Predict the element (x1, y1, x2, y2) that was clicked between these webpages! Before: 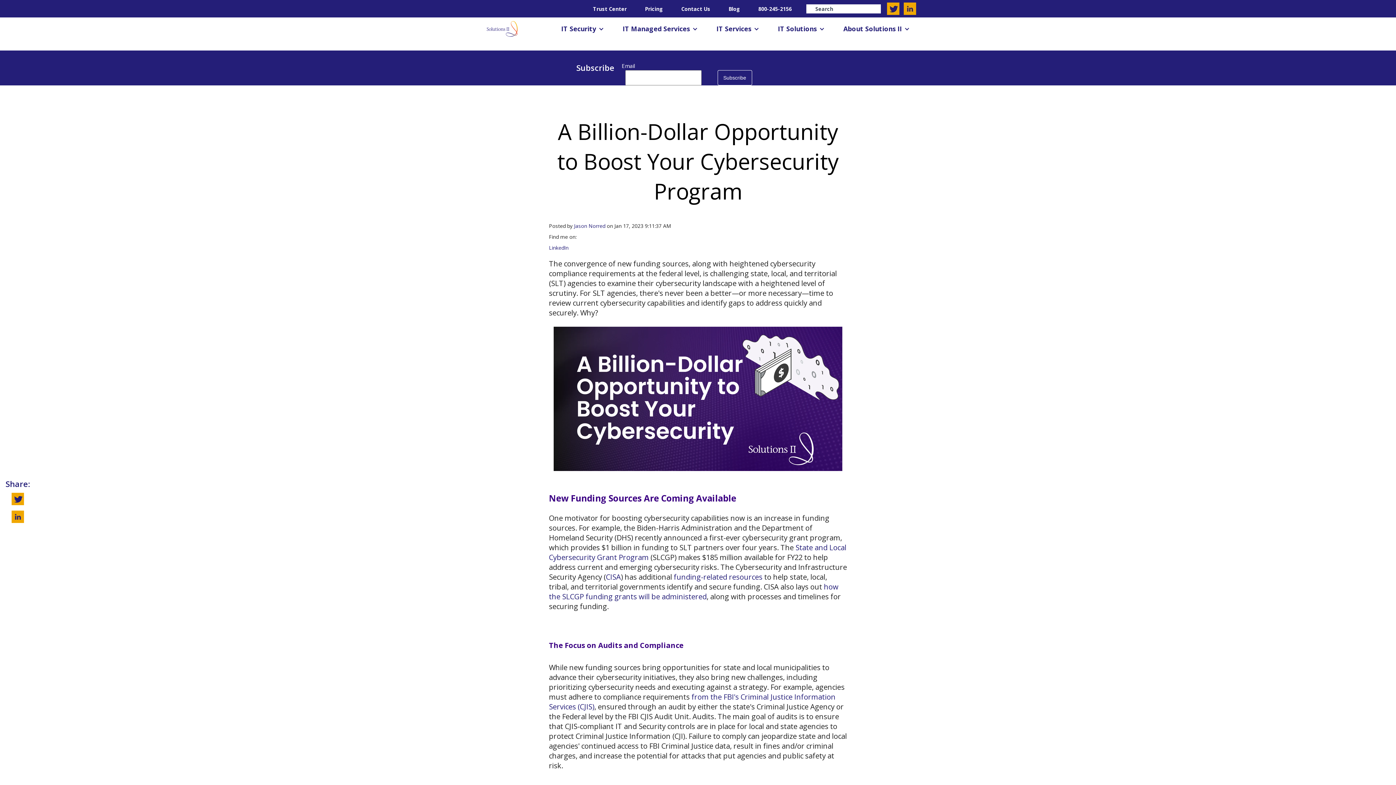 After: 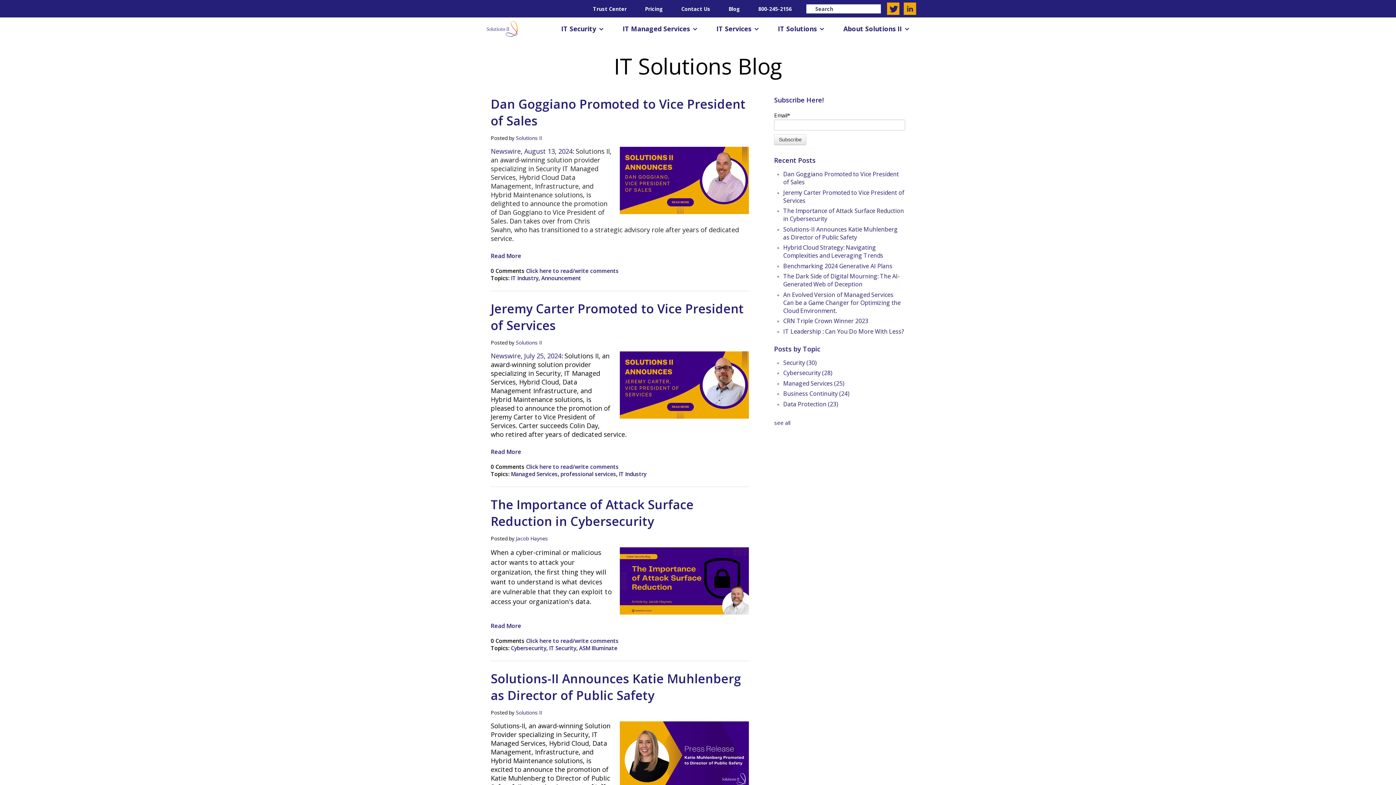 Action: bbox: (728, 5, 740, 12) label: Blog